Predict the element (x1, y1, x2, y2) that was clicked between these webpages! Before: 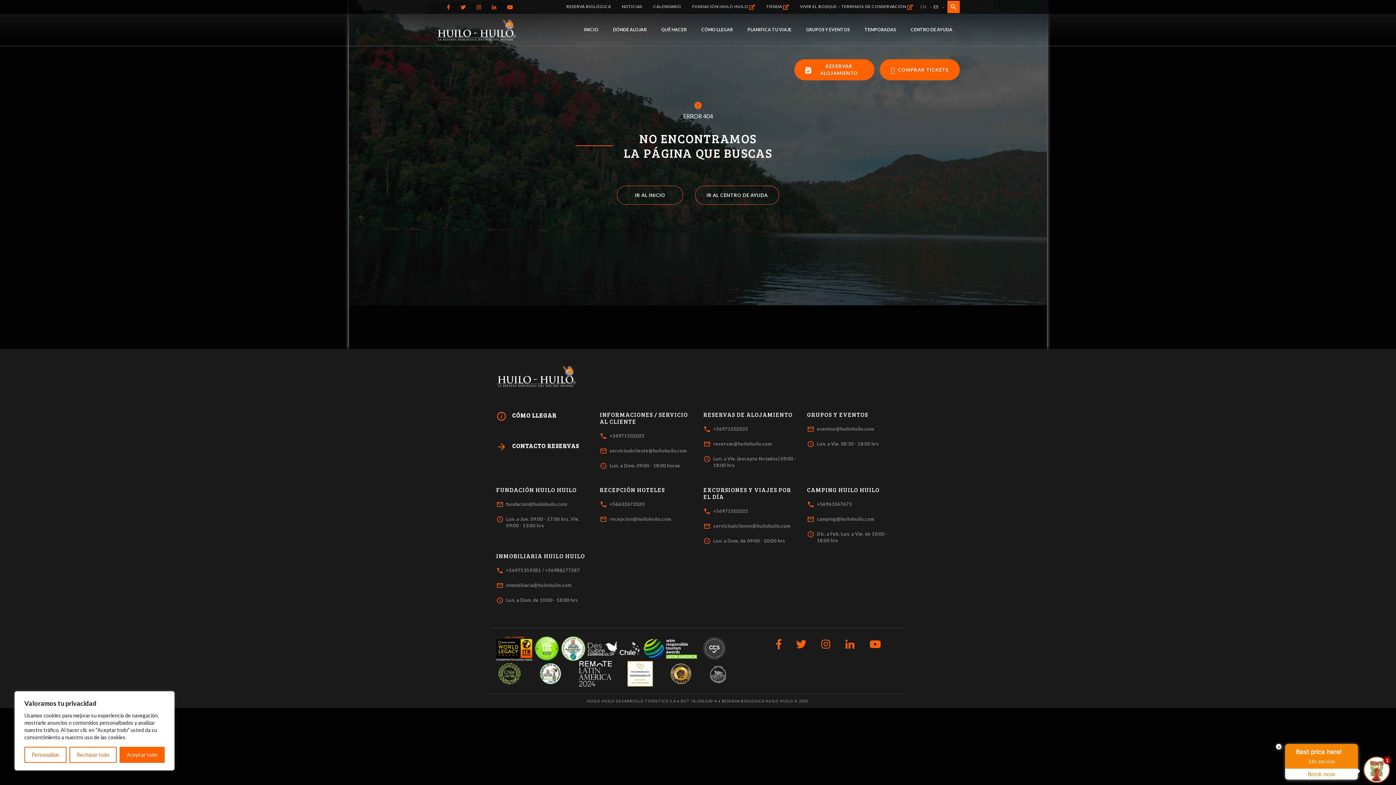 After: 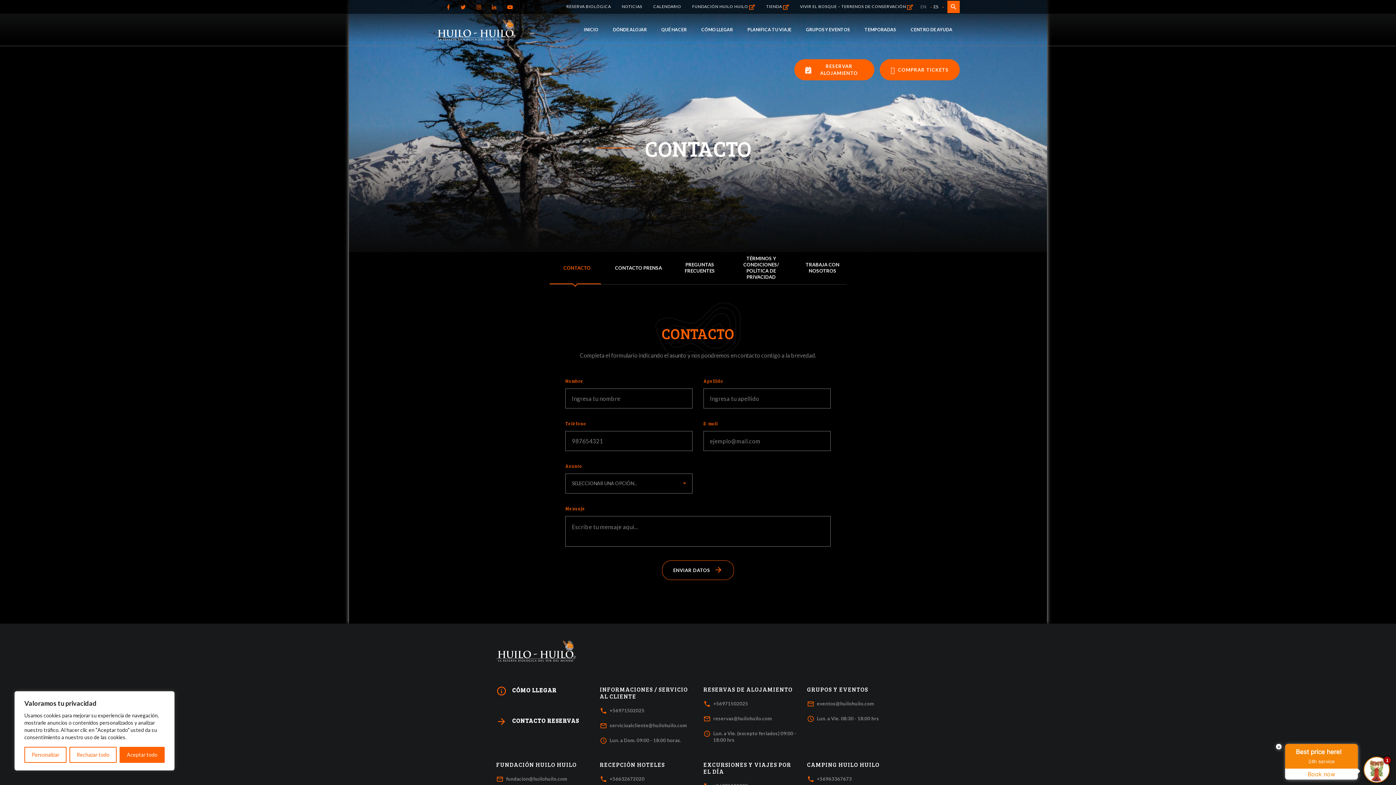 Action: bbox: (496, 441, 589, 452) label: arrow_forward
CONTACTO RESERVAS